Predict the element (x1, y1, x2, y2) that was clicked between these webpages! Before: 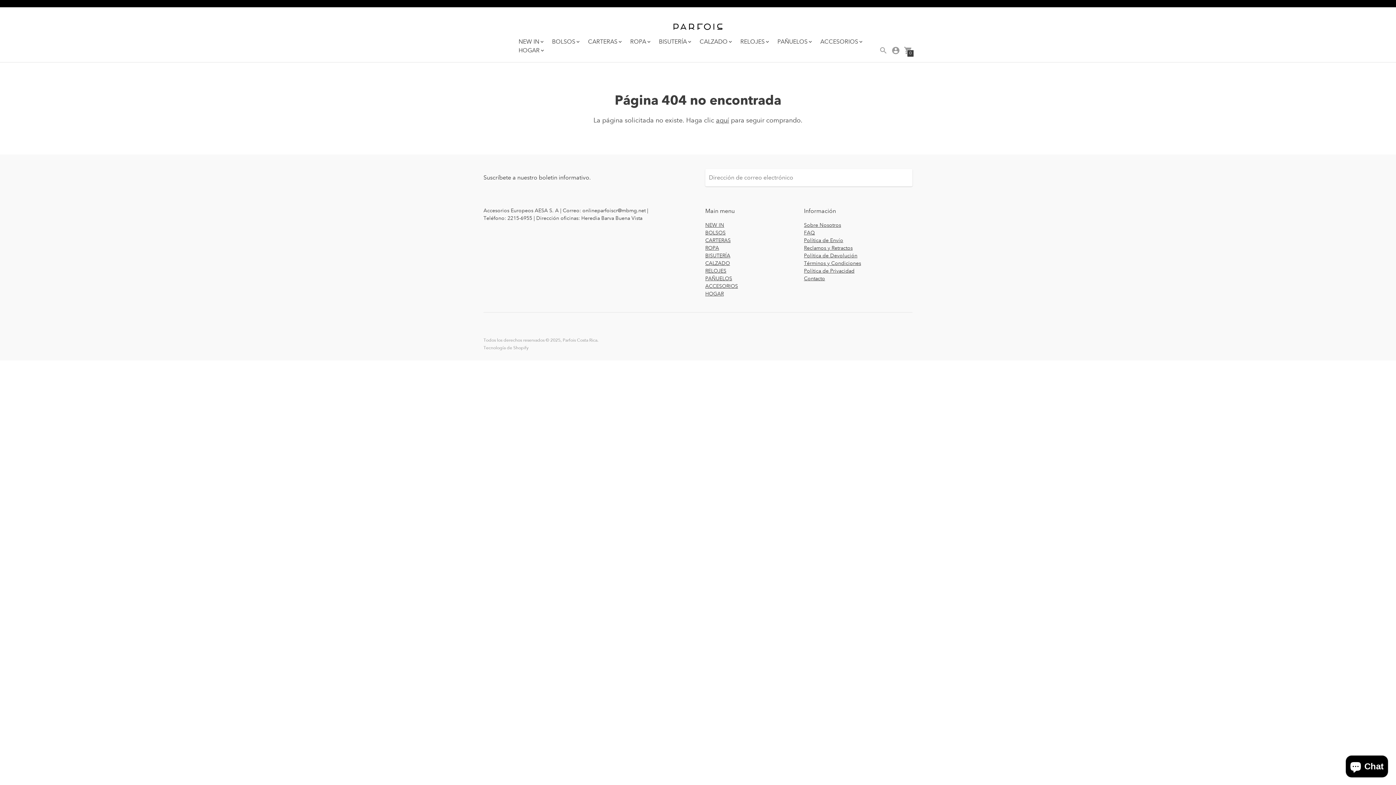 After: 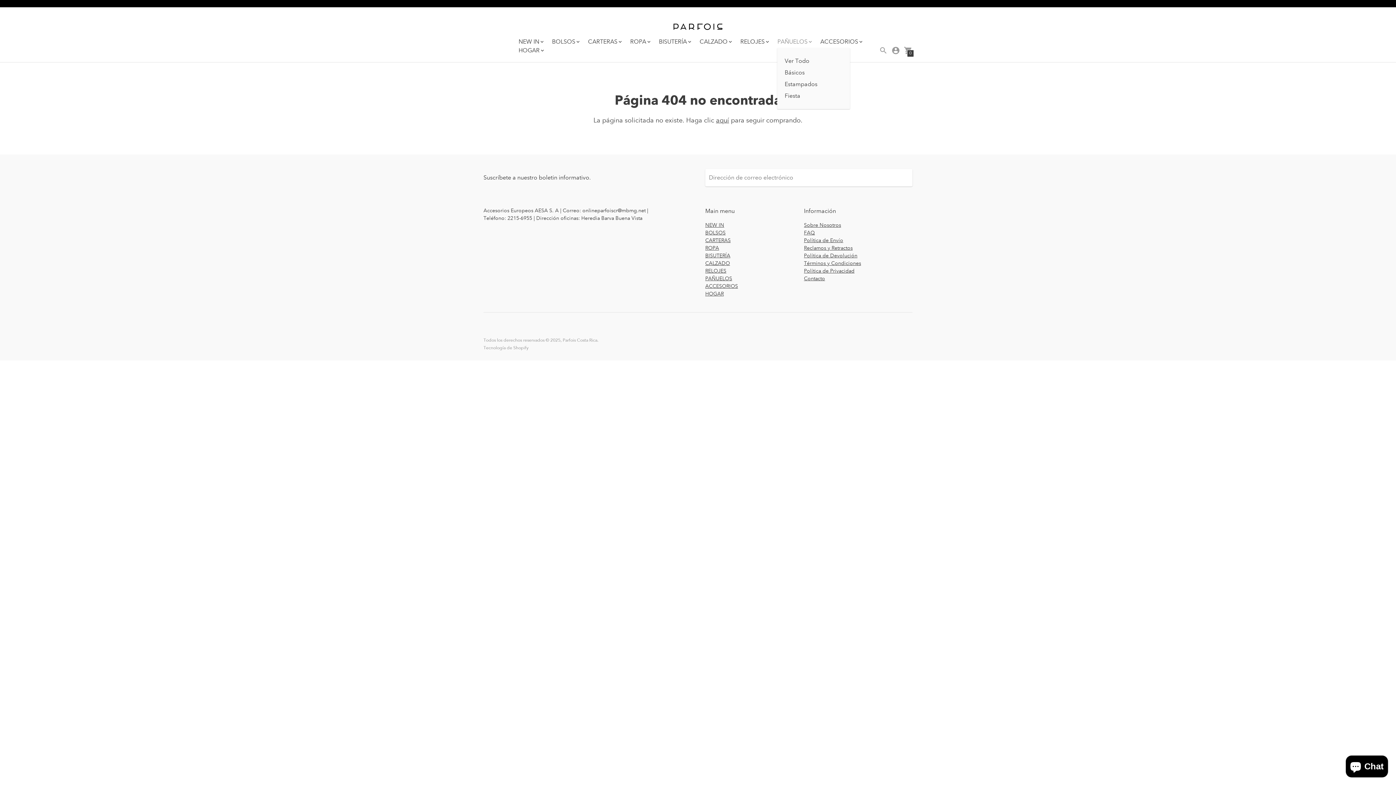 Action: label: PAÑUELOS bbox: (777, 37, 811, 46)